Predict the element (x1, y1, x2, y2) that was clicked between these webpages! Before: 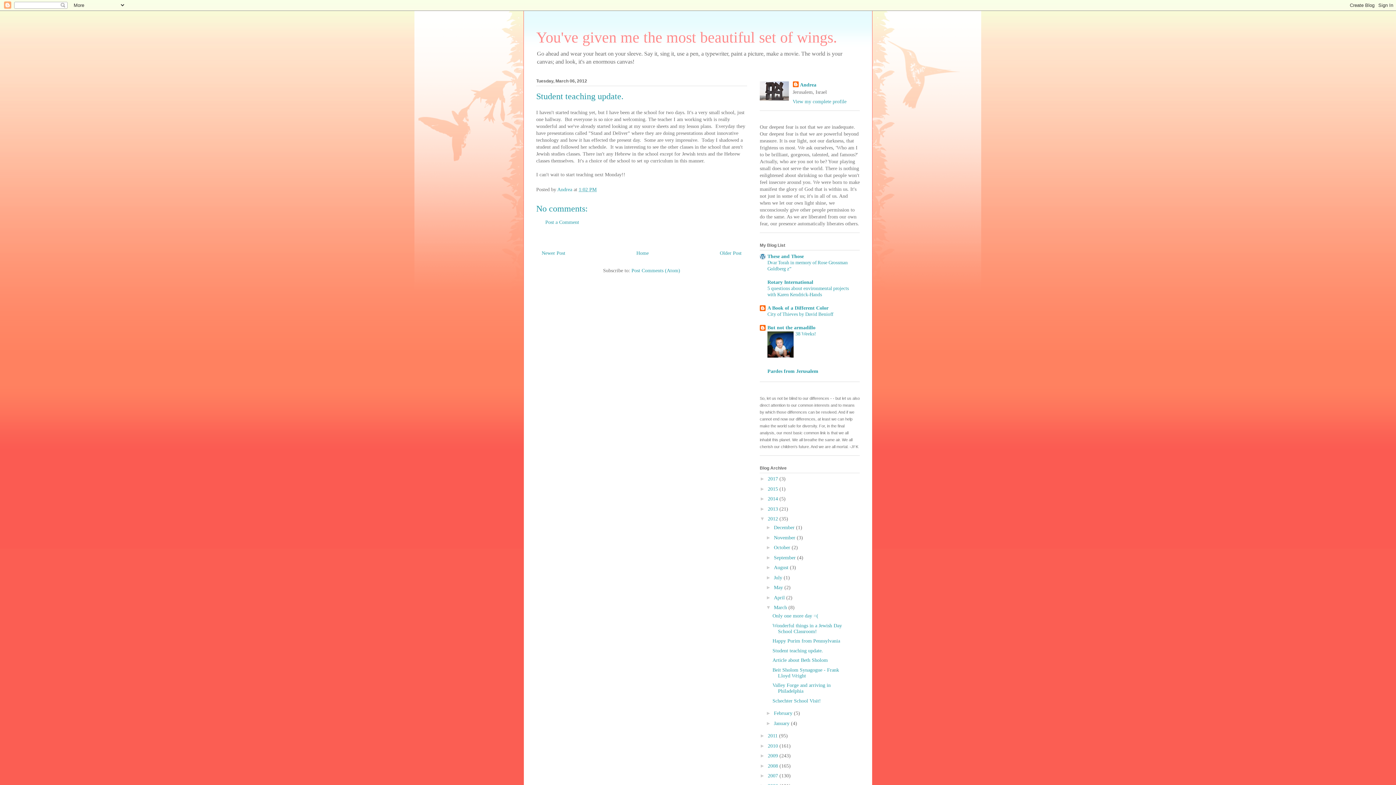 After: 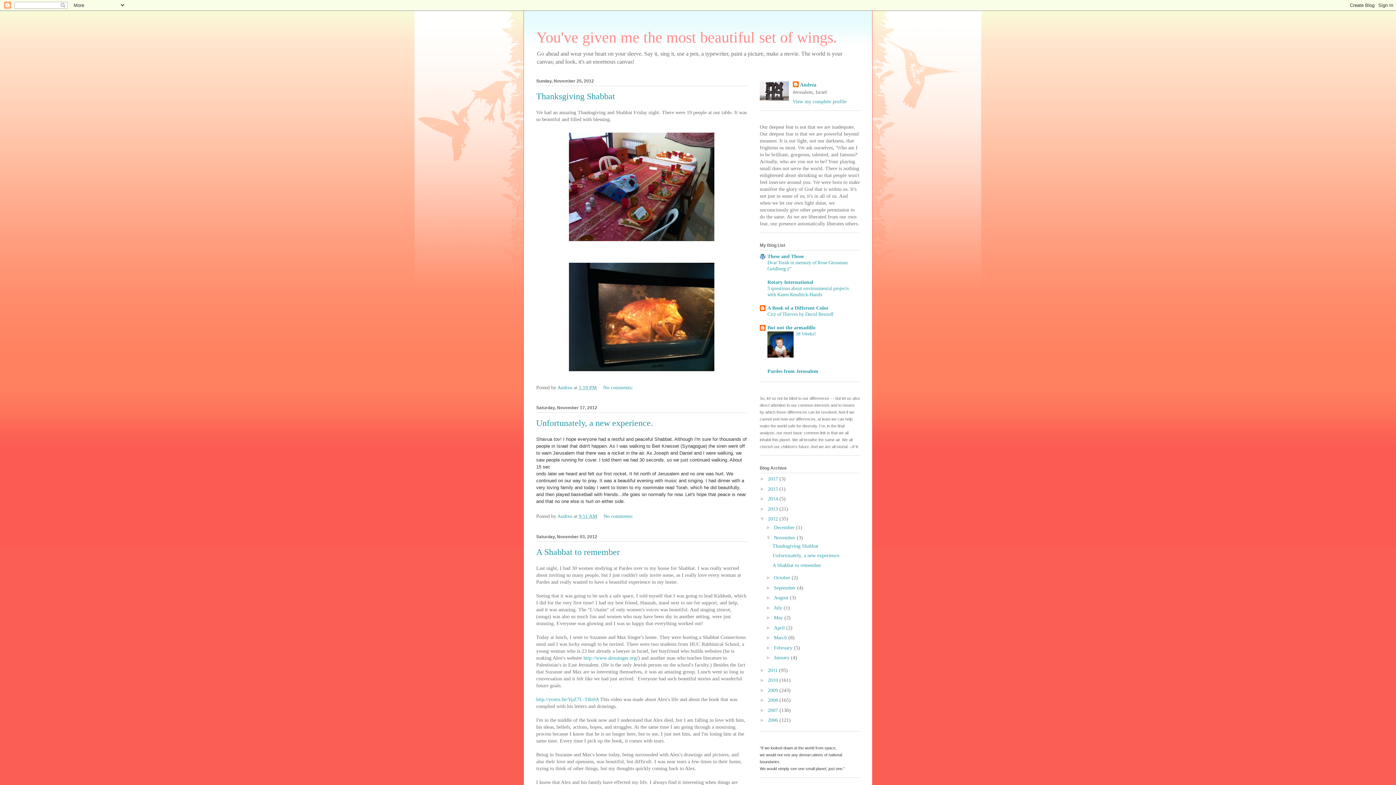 Action: label: November  bbox: (774, 535, 797, 540)